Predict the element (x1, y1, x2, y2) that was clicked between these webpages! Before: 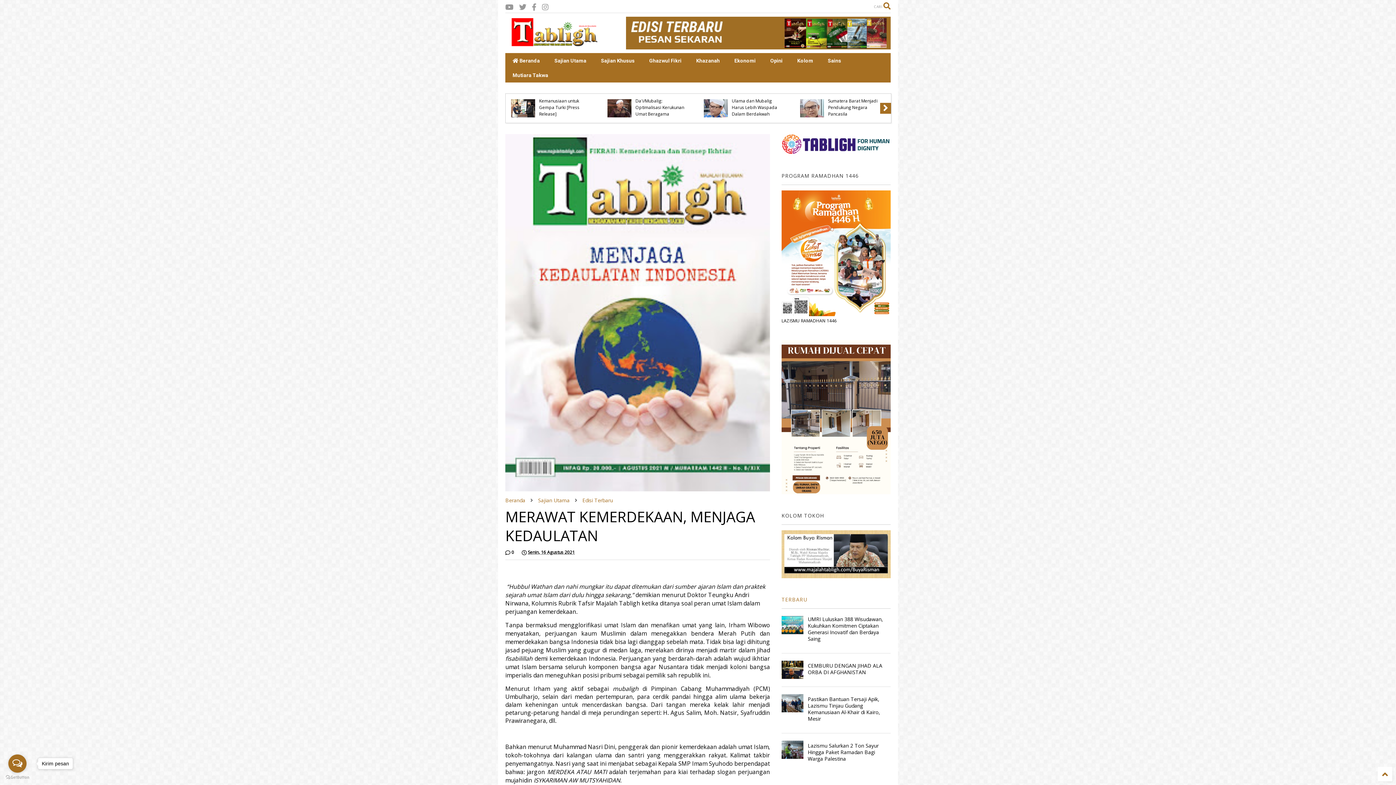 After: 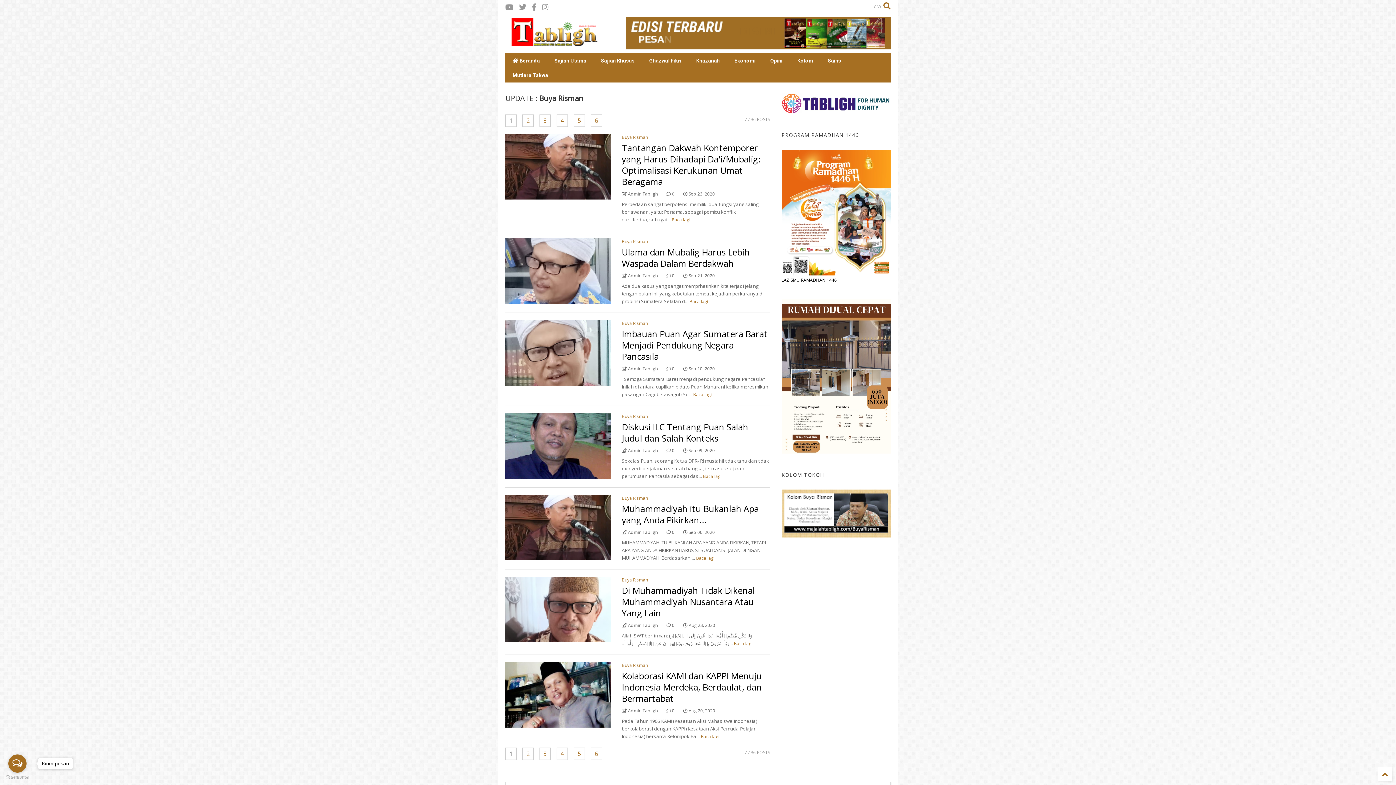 Action: bbox: (781, 573, 890, 579)